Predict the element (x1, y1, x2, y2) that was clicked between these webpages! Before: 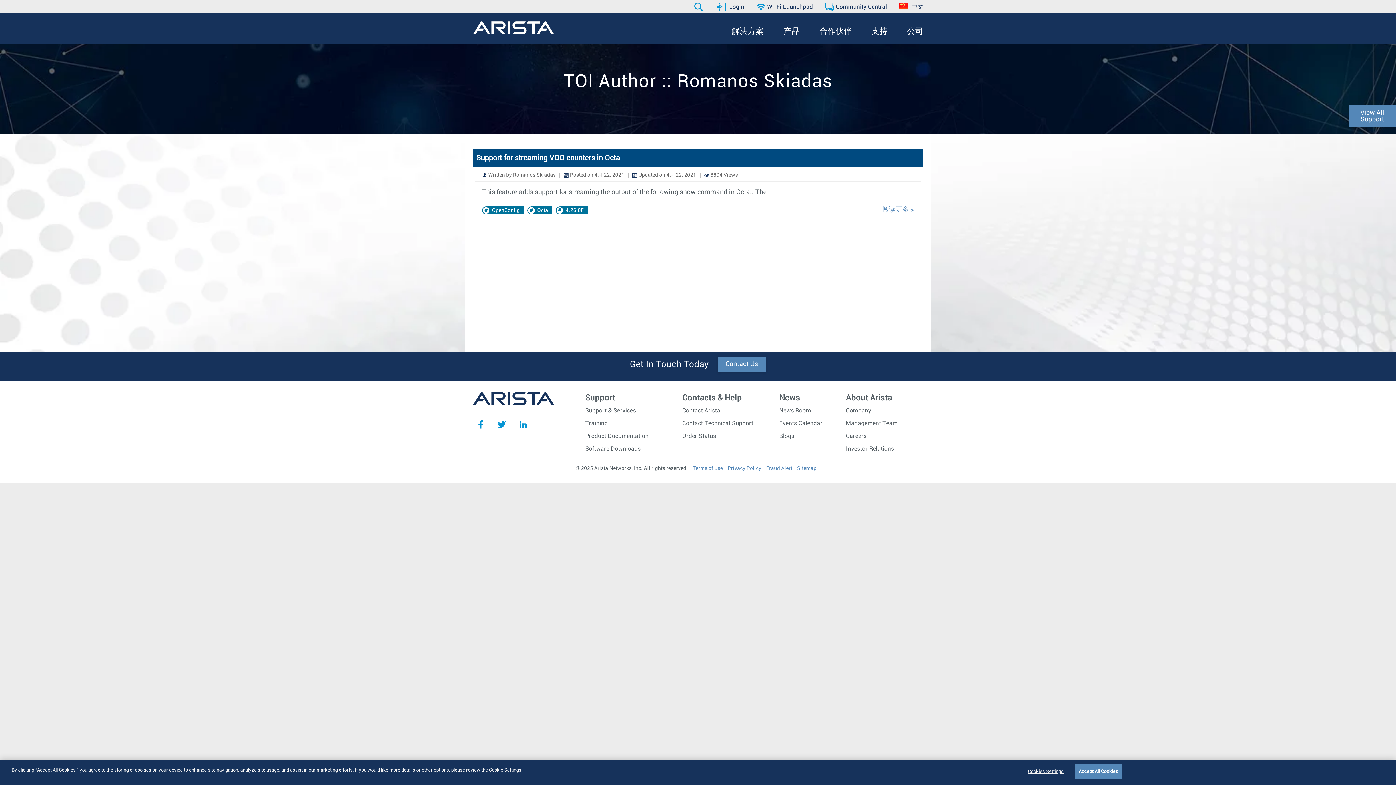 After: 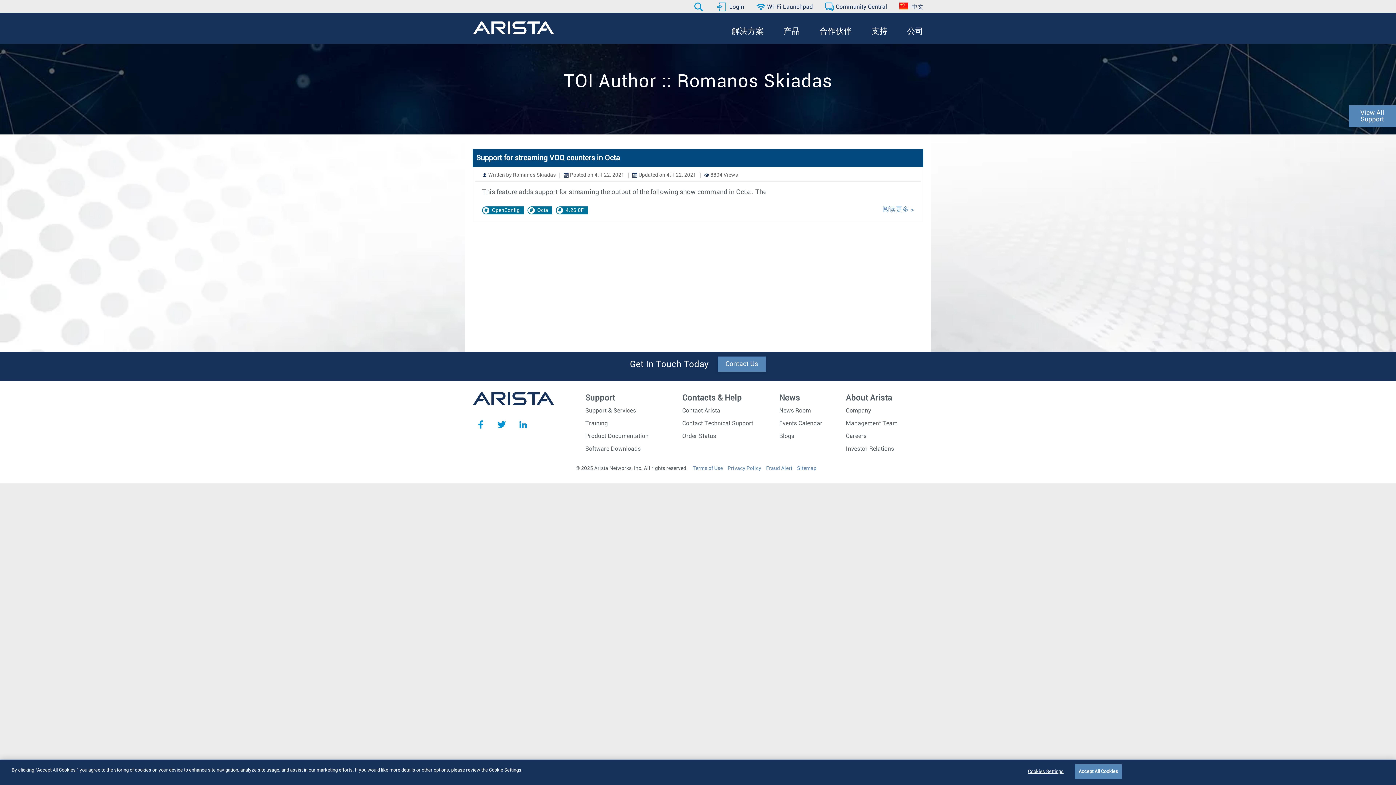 Action: bbox: (476, 420, 485, 428) label: Facebook